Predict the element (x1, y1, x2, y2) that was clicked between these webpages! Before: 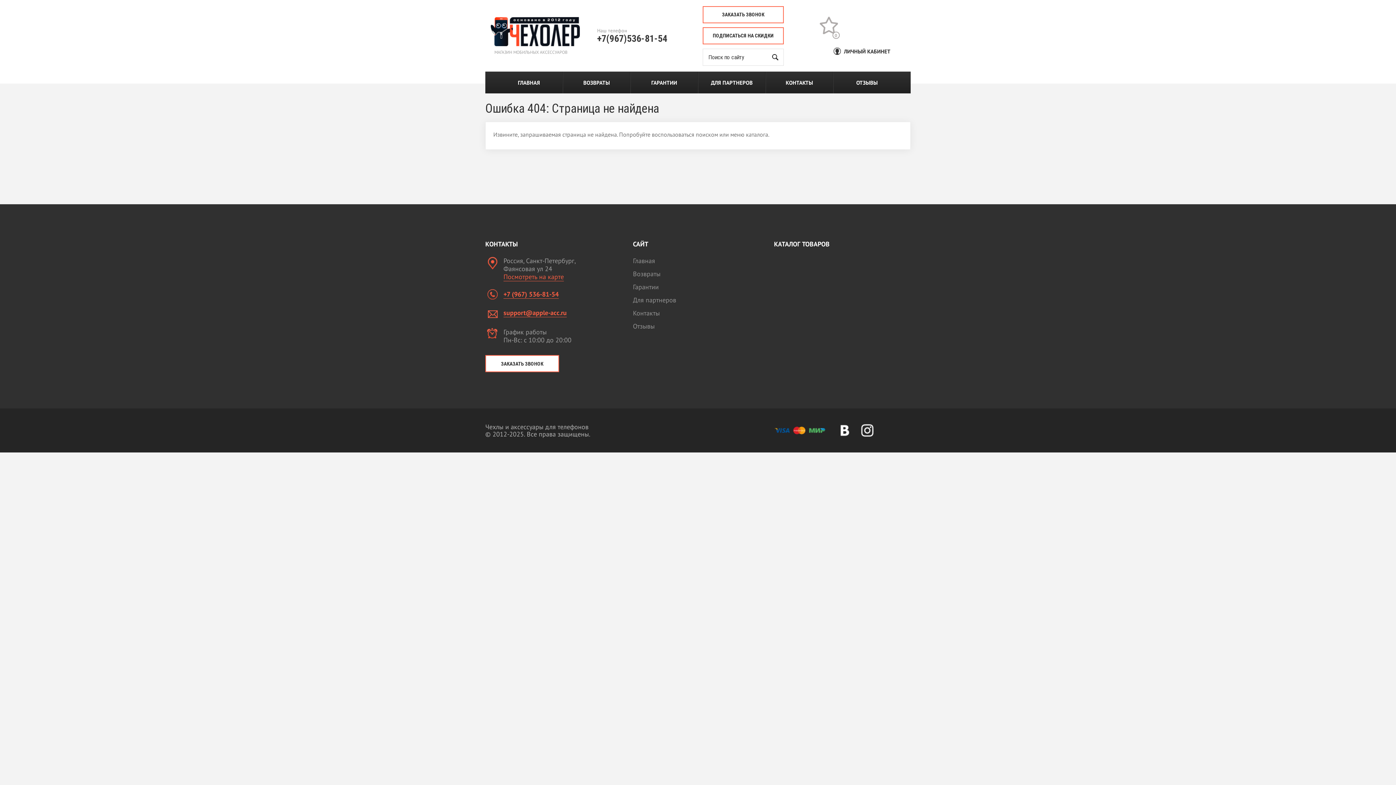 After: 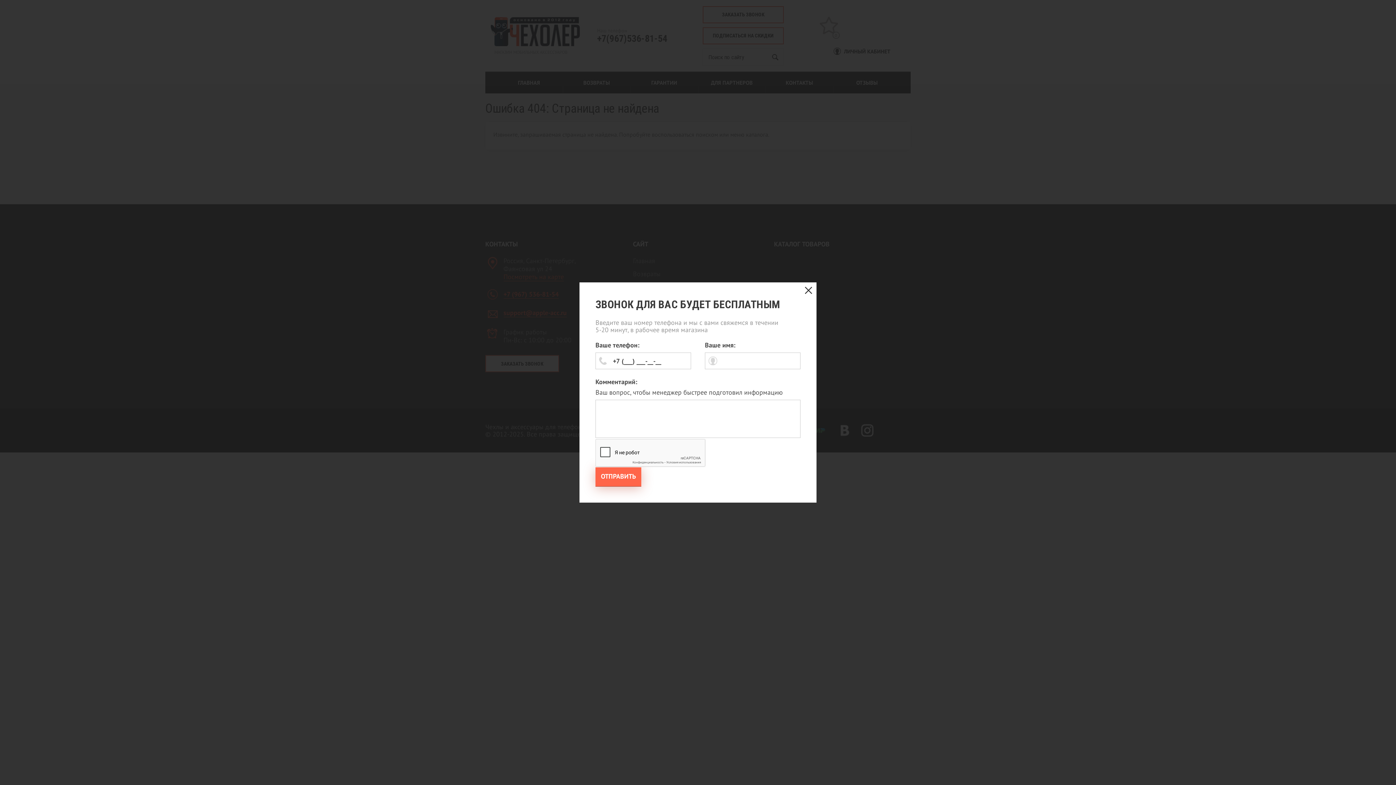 Action: bbox: (485, 355, 559, 372) label: ЗАКАЗАТЬ ЗВОНОК